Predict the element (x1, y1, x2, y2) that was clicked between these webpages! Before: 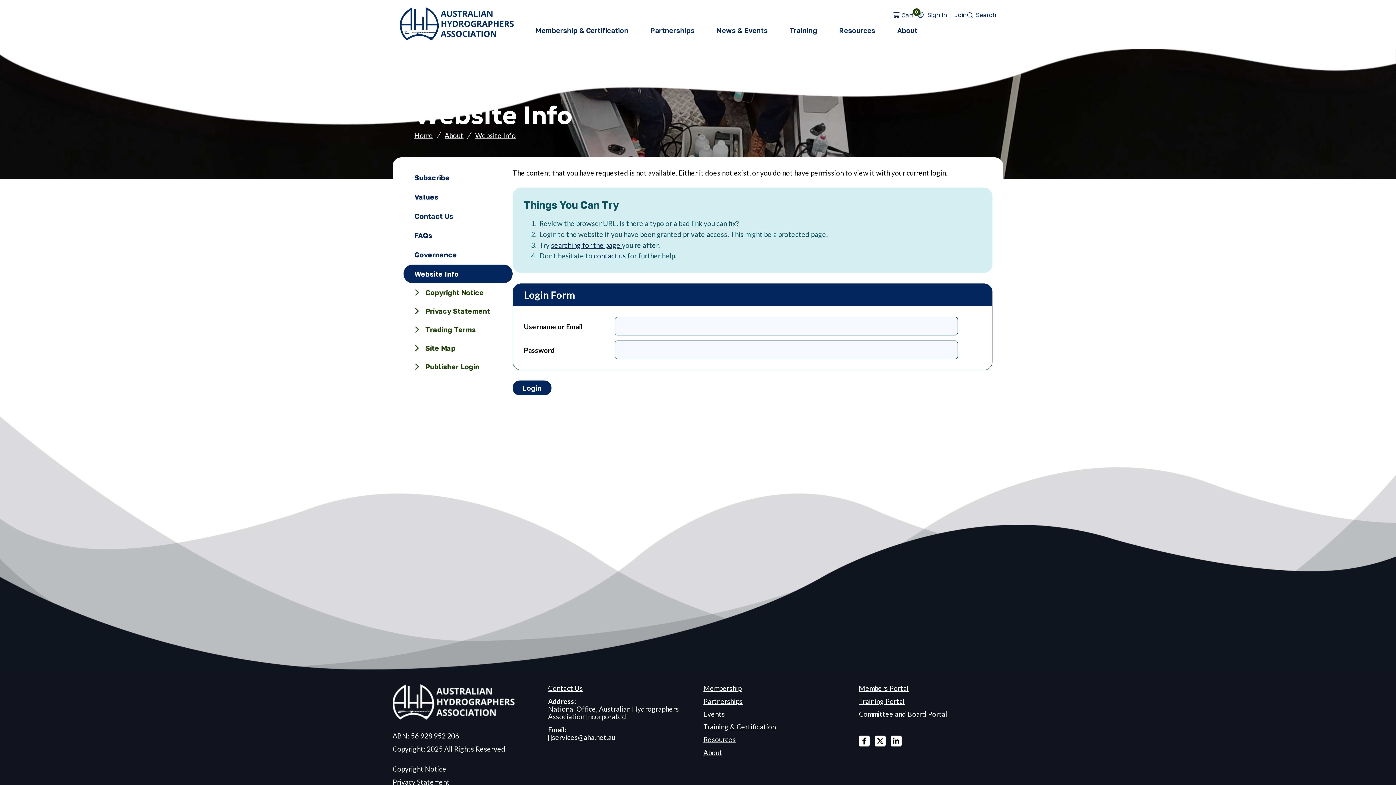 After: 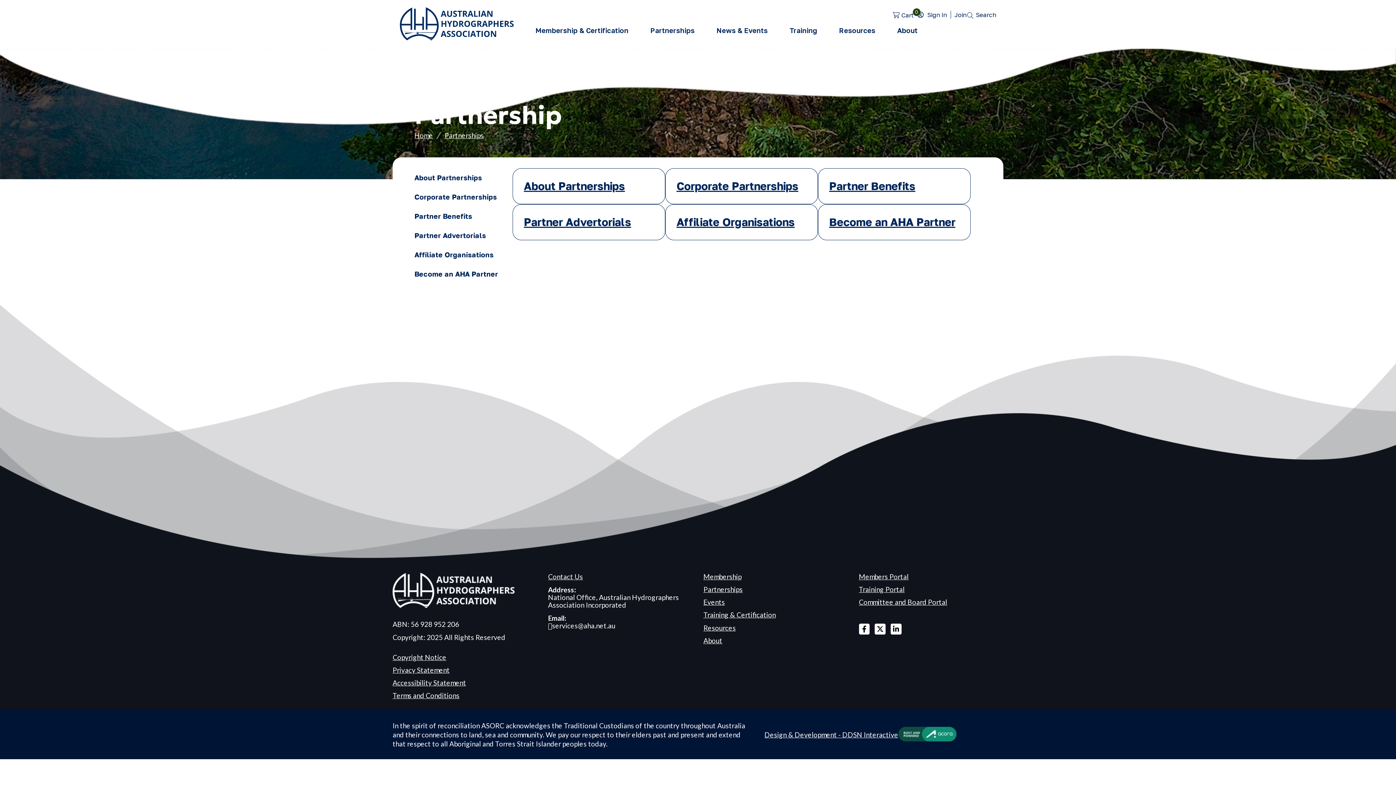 Action: label: Partnerships bbox: (639, 22, 705, 37)